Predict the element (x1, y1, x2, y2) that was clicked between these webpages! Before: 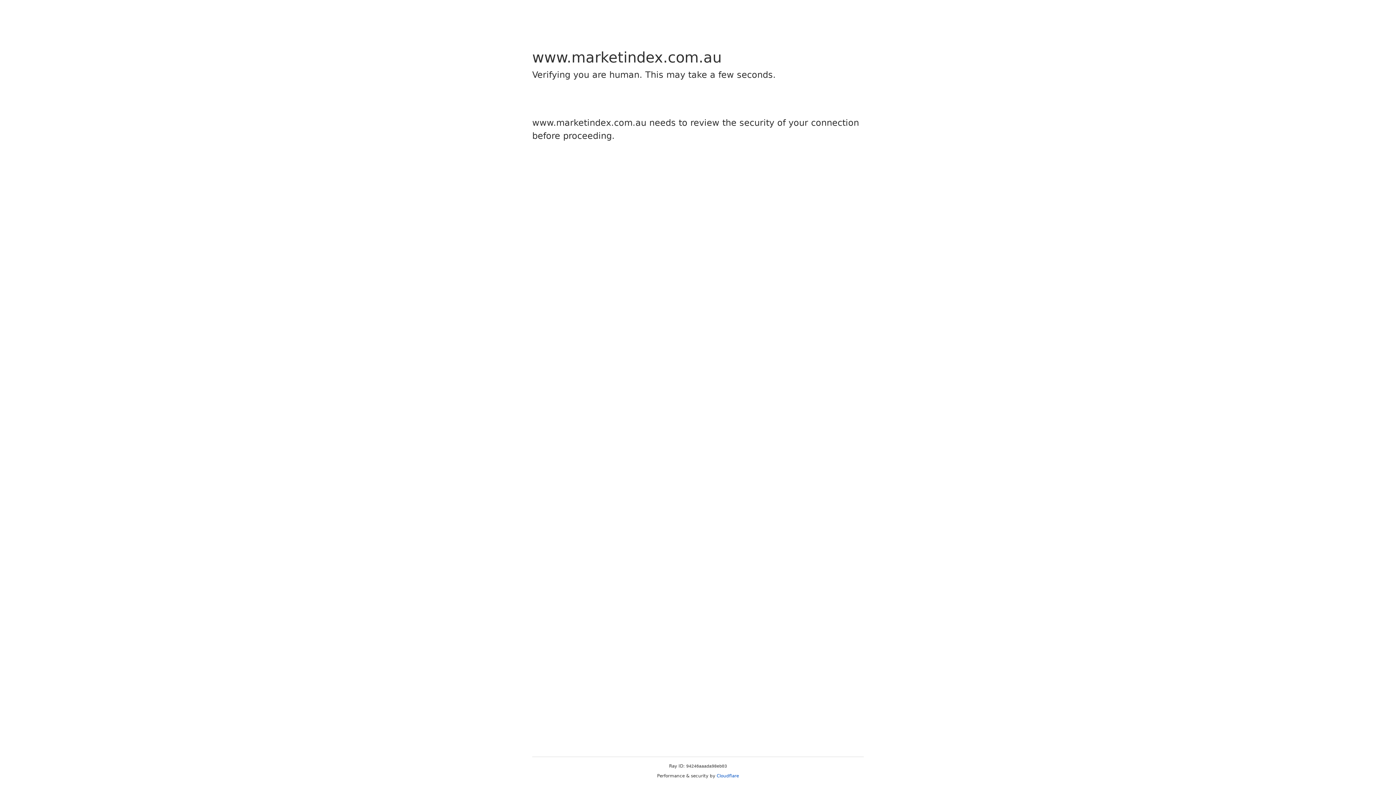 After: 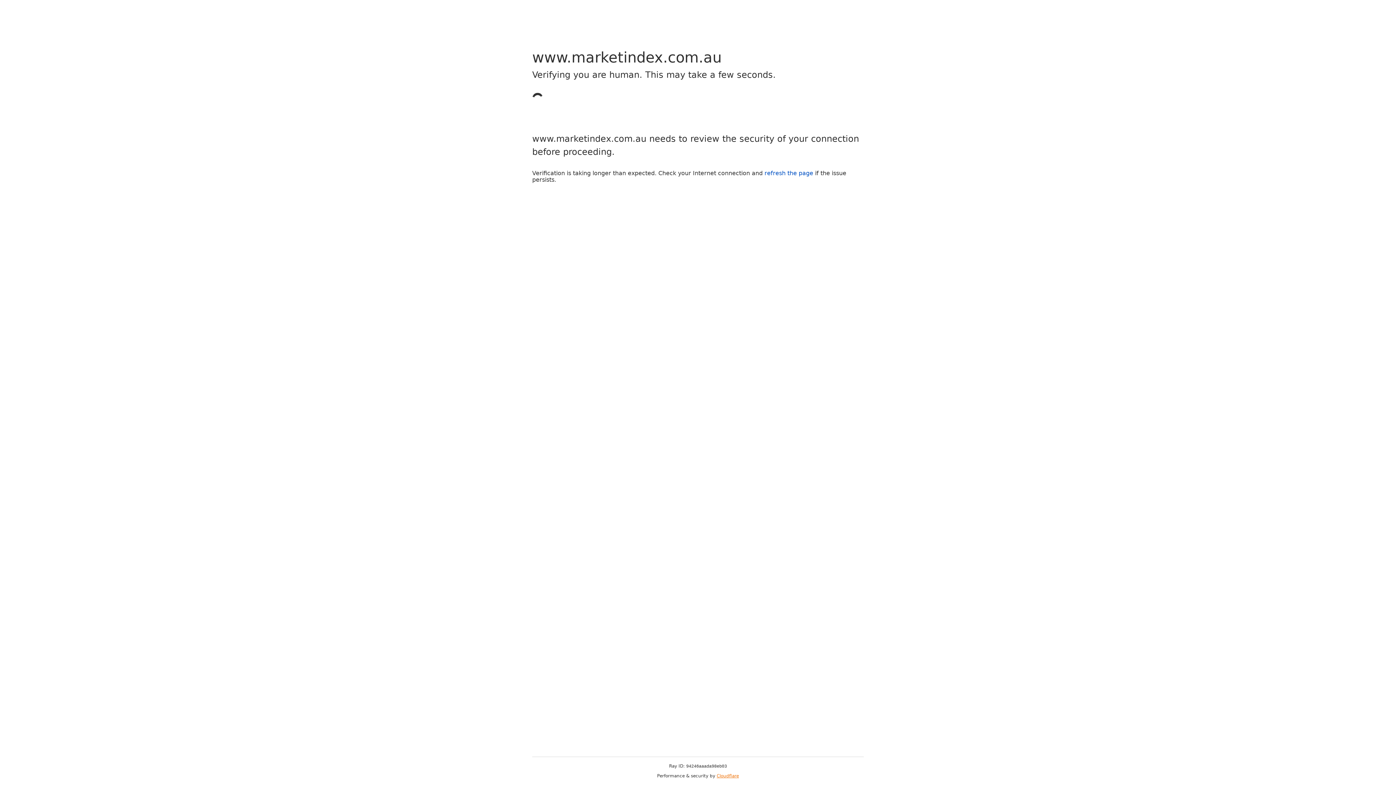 Action: label: Cloudflare bbox: (716, 773, 739, 778)